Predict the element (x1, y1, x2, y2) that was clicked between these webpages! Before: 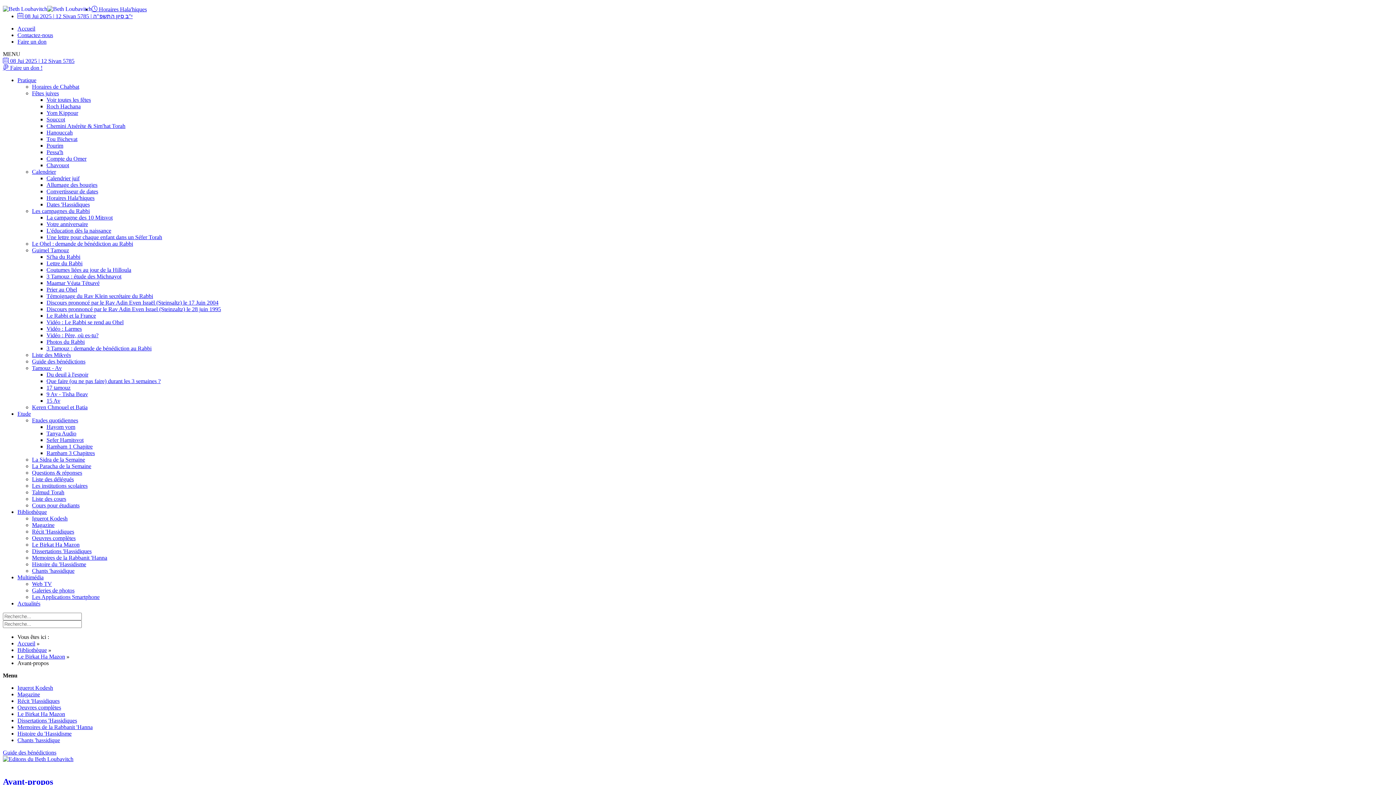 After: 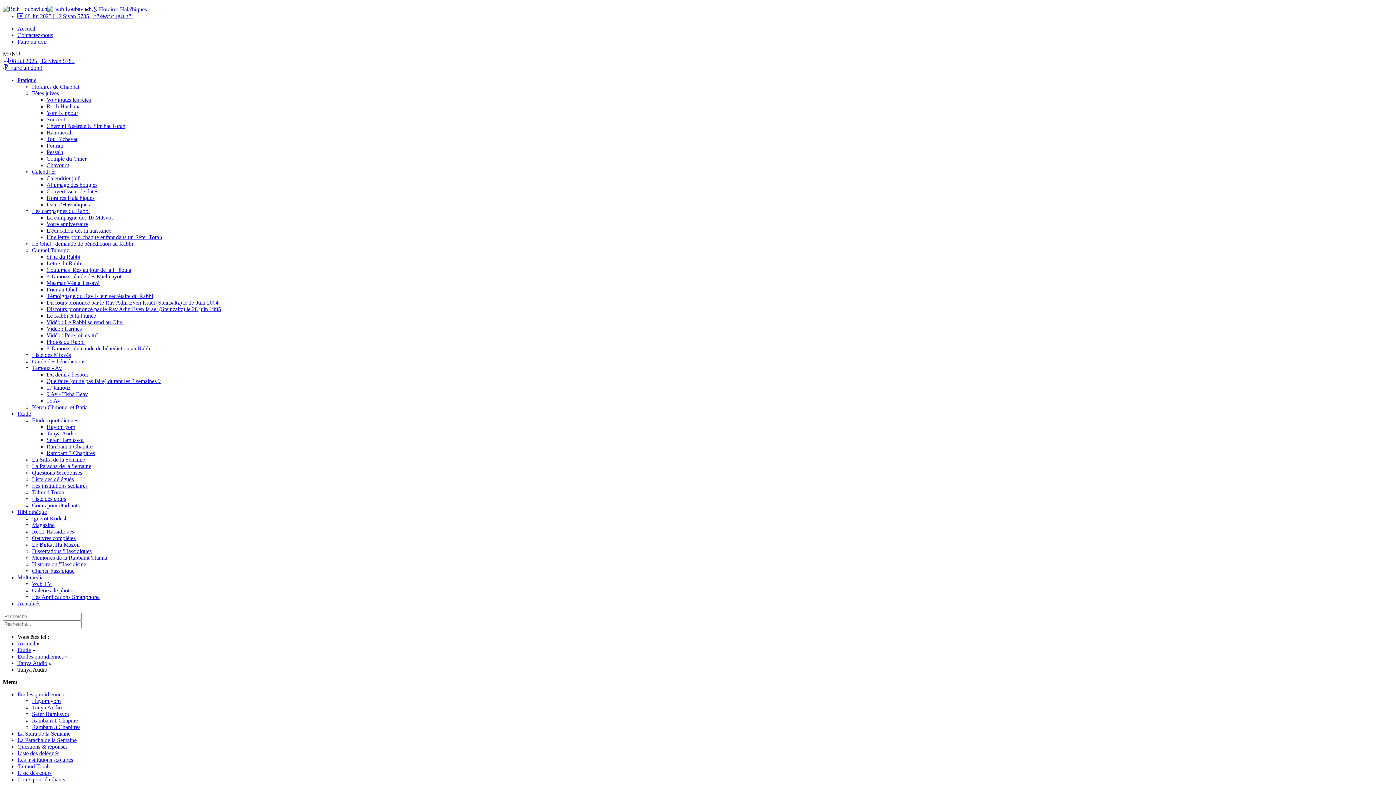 Action: label: Tanya Audio bbox: (46, 430, 76, 436)